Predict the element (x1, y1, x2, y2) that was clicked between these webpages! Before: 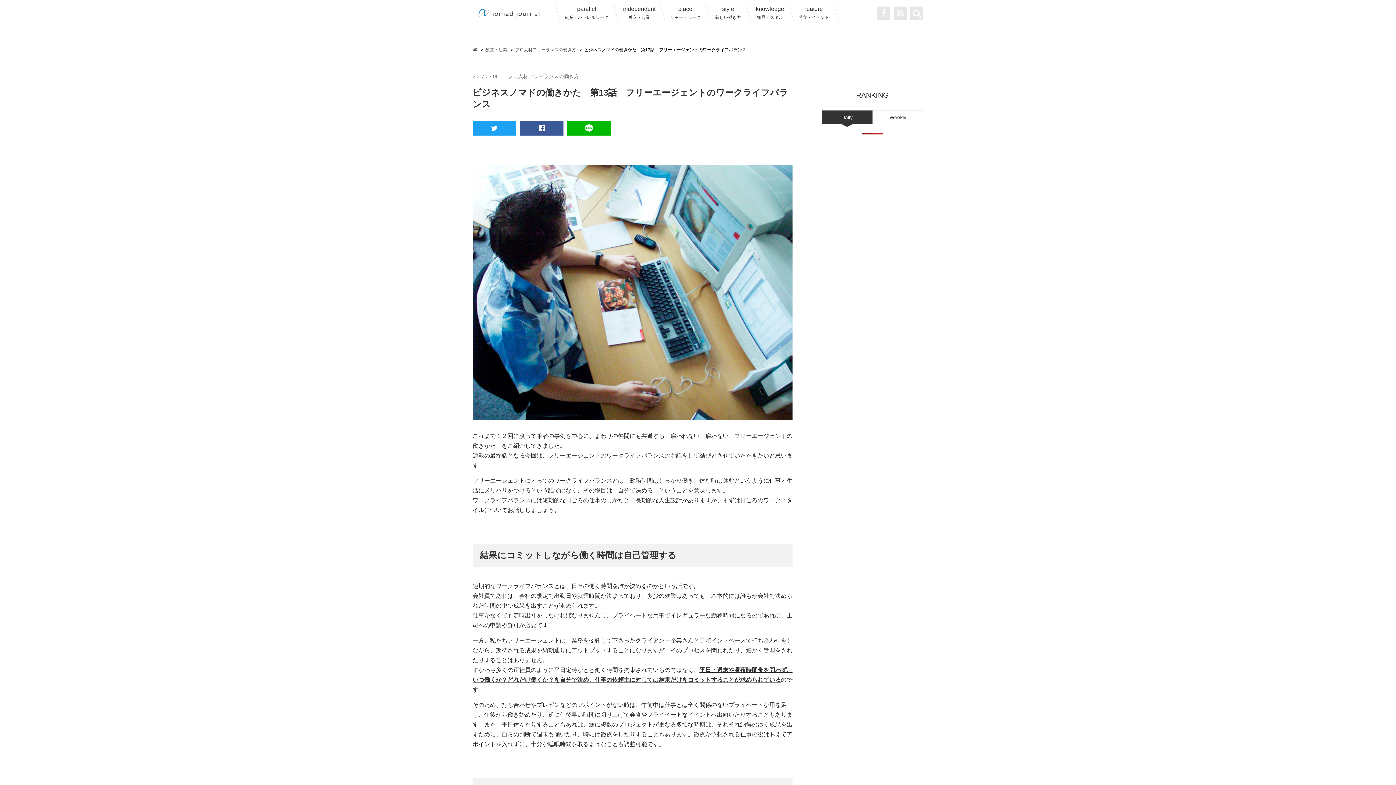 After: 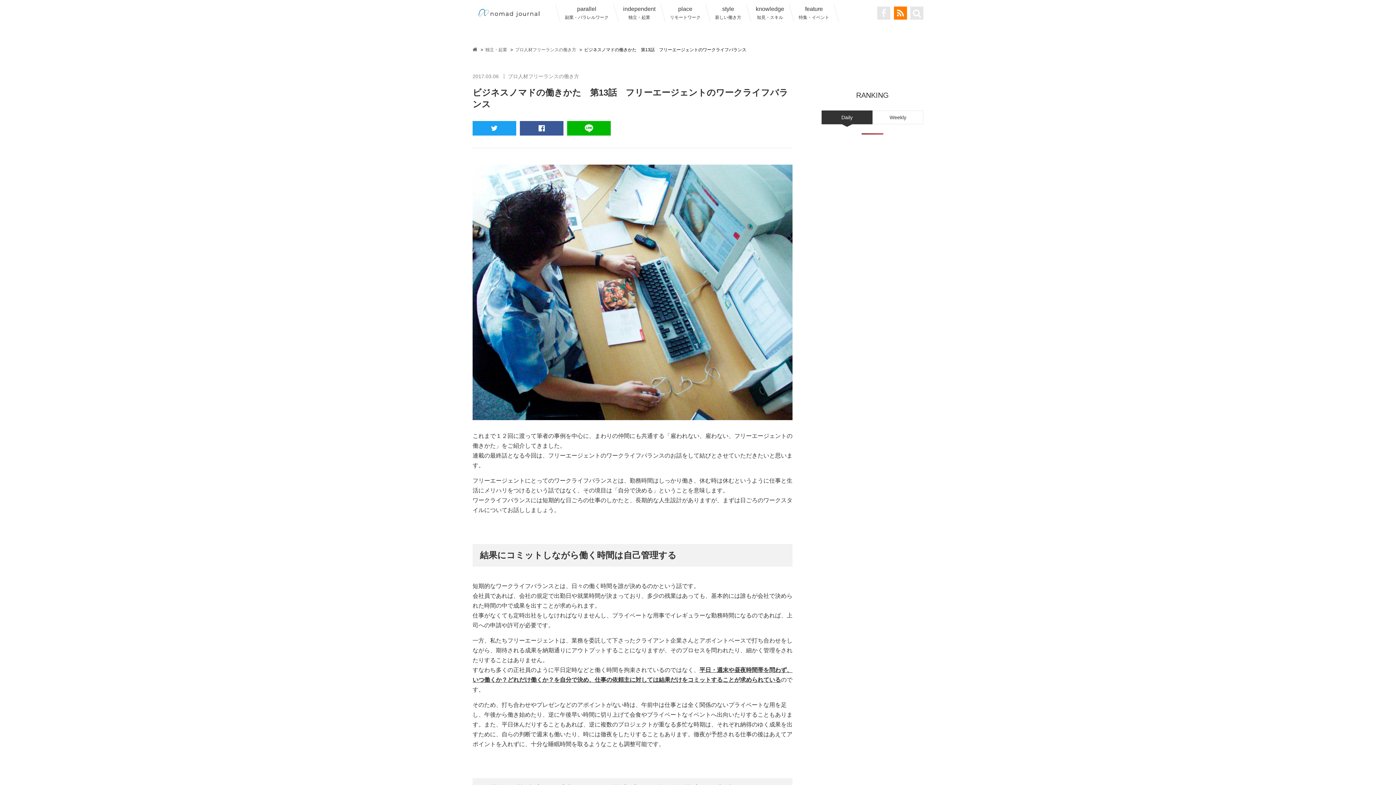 Action: bbox: (894, 6, 907, 19)